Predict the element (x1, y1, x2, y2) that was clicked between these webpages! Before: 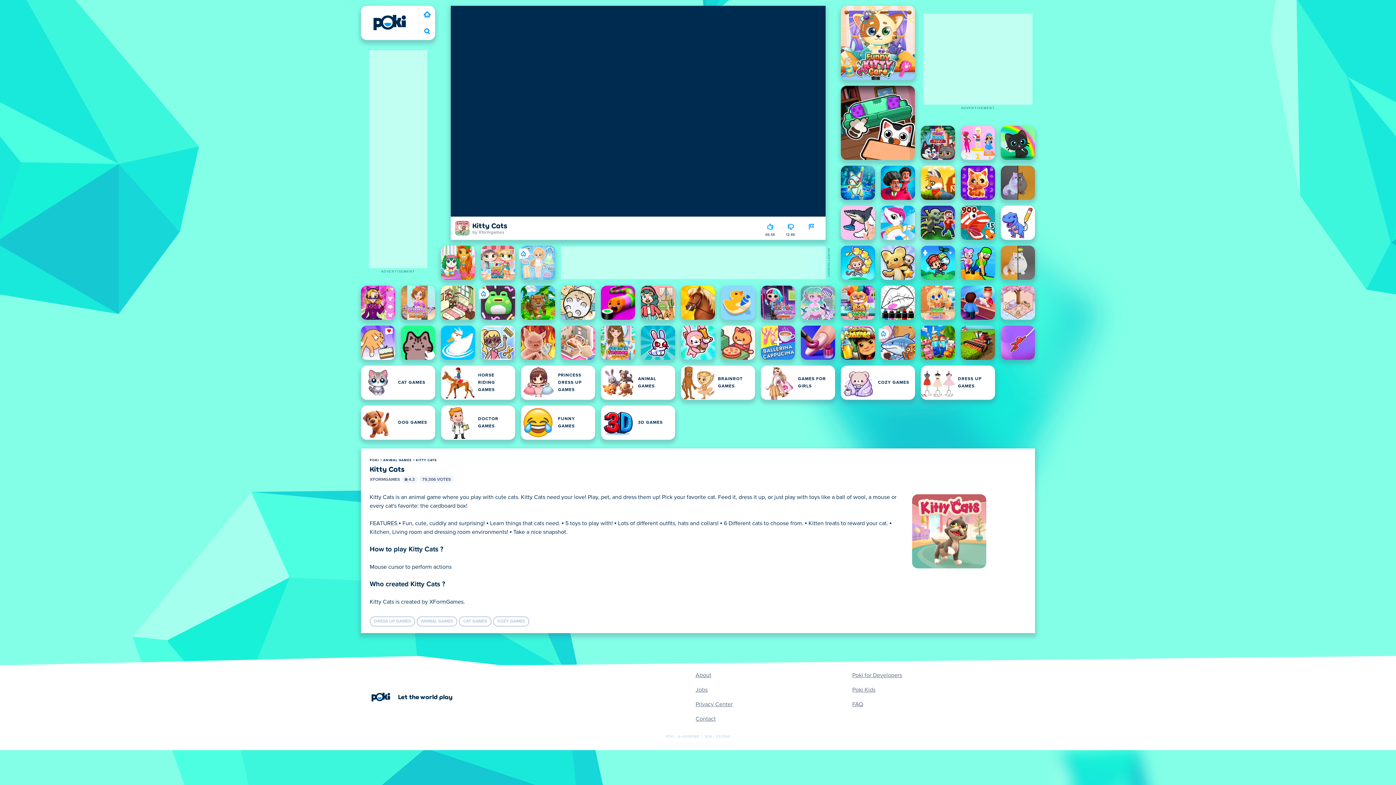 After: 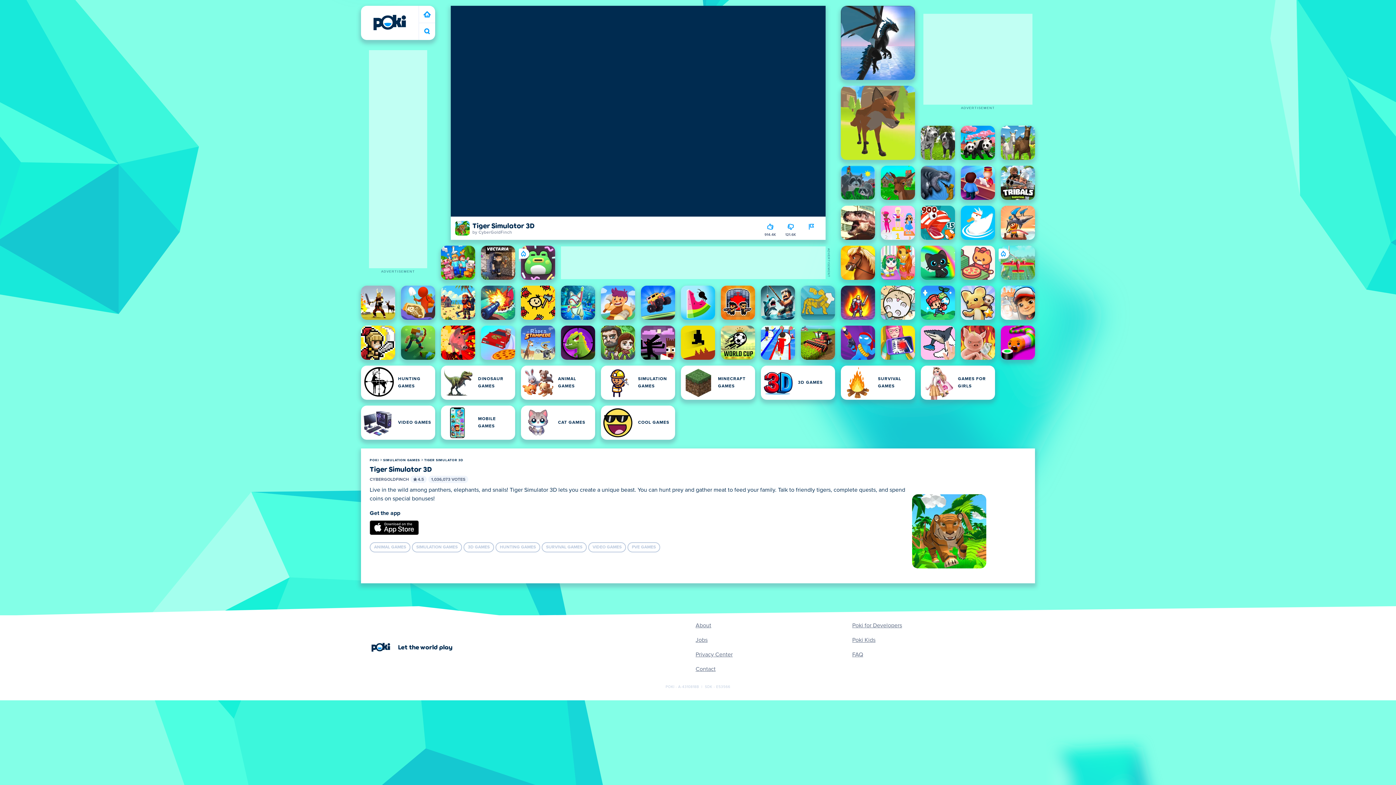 Action: label: Tiger Simulator 3D bbox: (521, 285, 555, 320)